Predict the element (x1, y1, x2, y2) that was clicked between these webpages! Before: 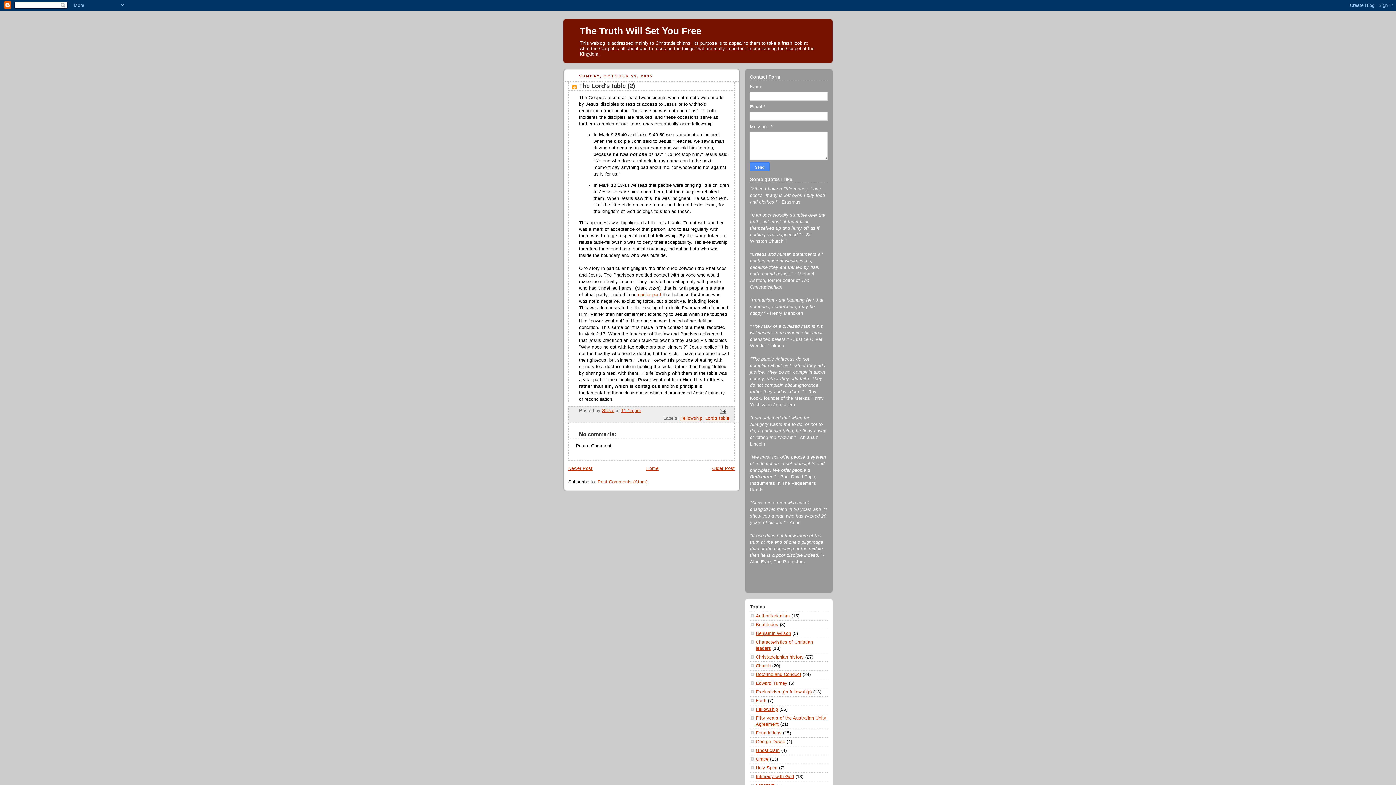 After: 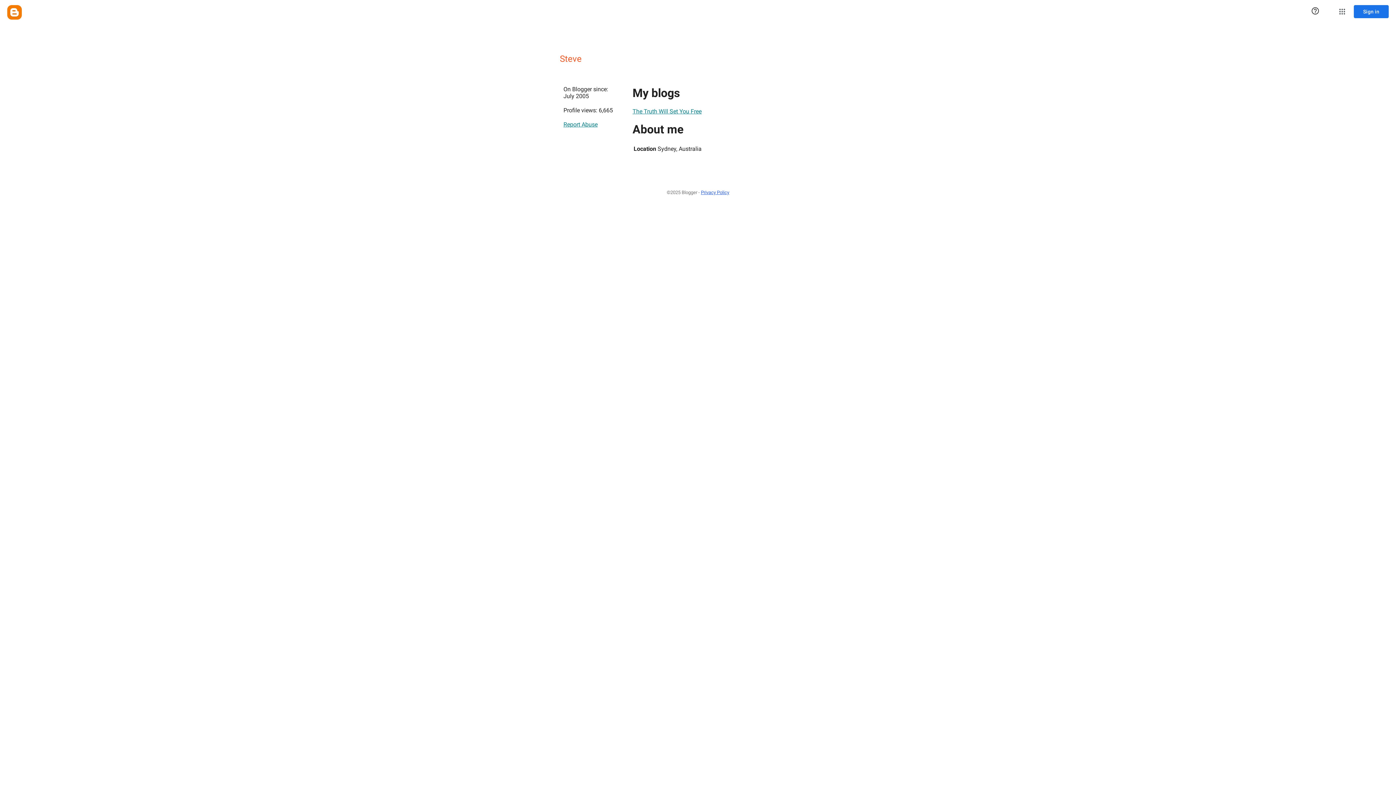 Action: bbox: (602, 408, 614, 413) label: Steve